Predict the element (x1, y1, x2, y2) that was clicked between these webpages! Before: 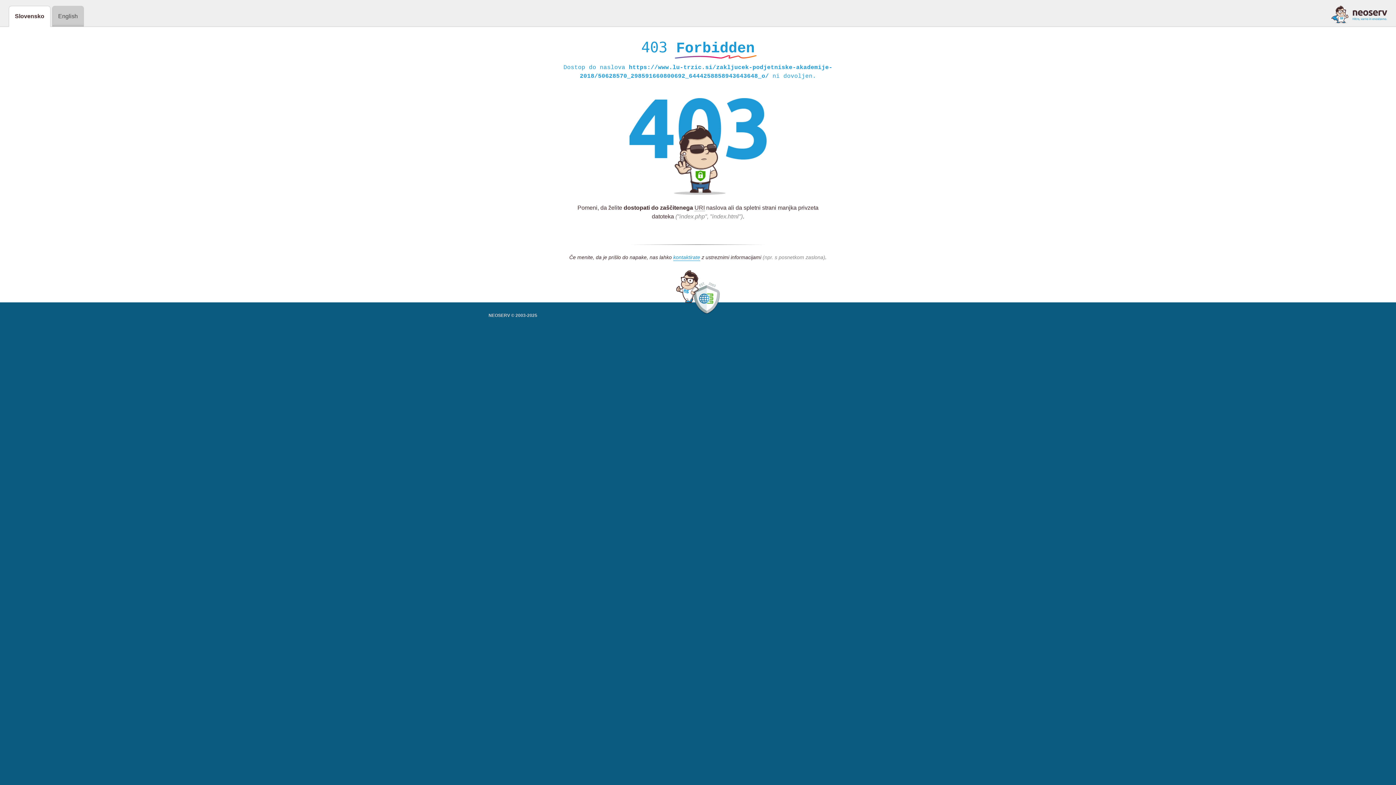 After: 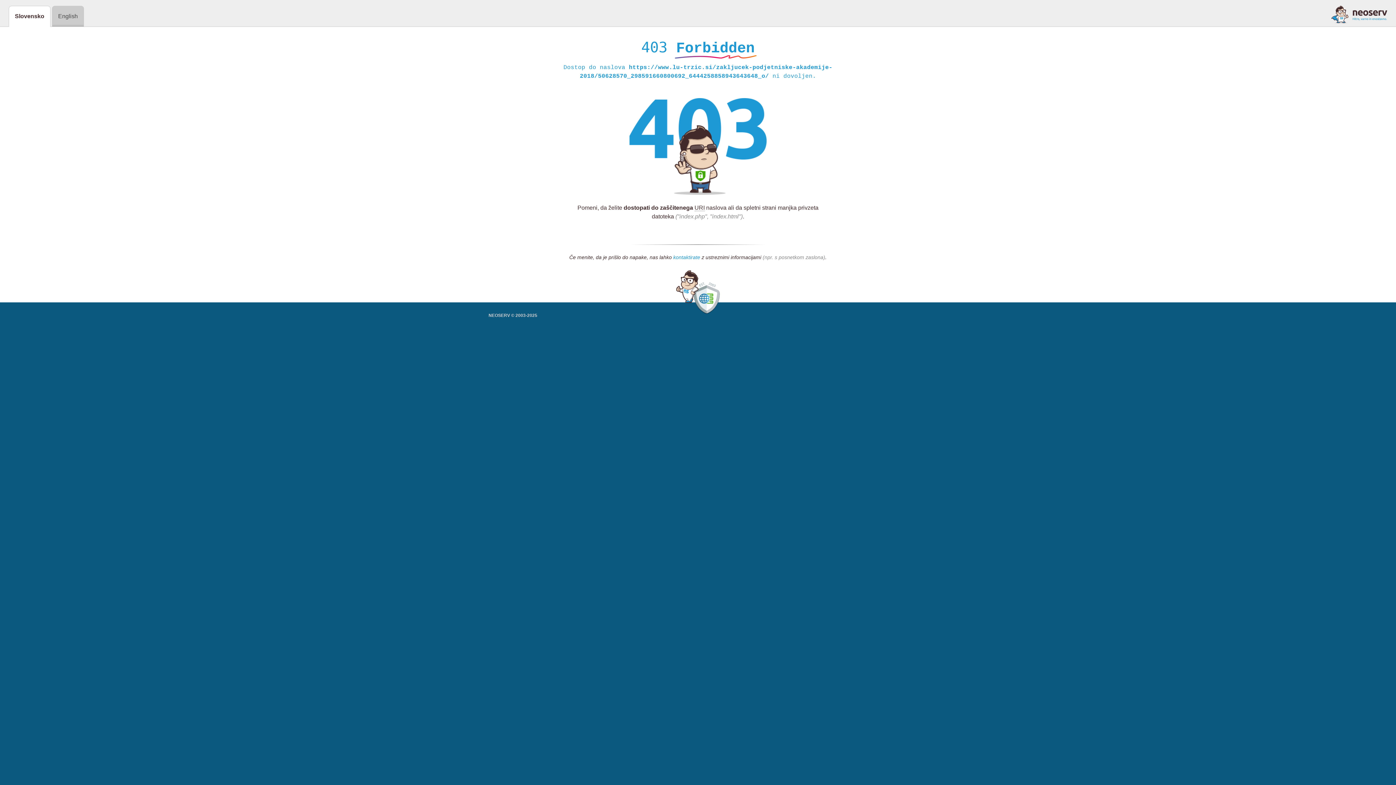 Action: bbox: (673, 254, 700, 261) label: kontaktirate